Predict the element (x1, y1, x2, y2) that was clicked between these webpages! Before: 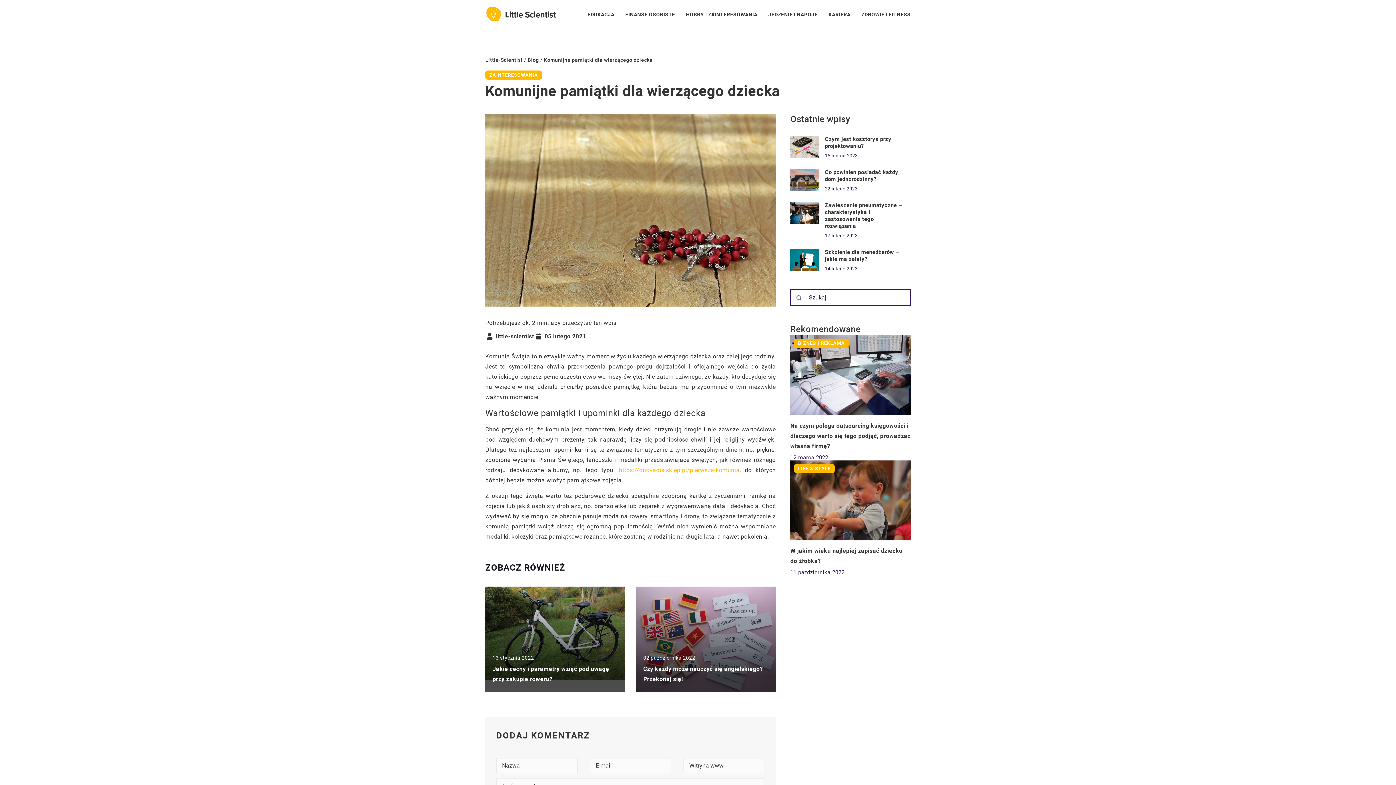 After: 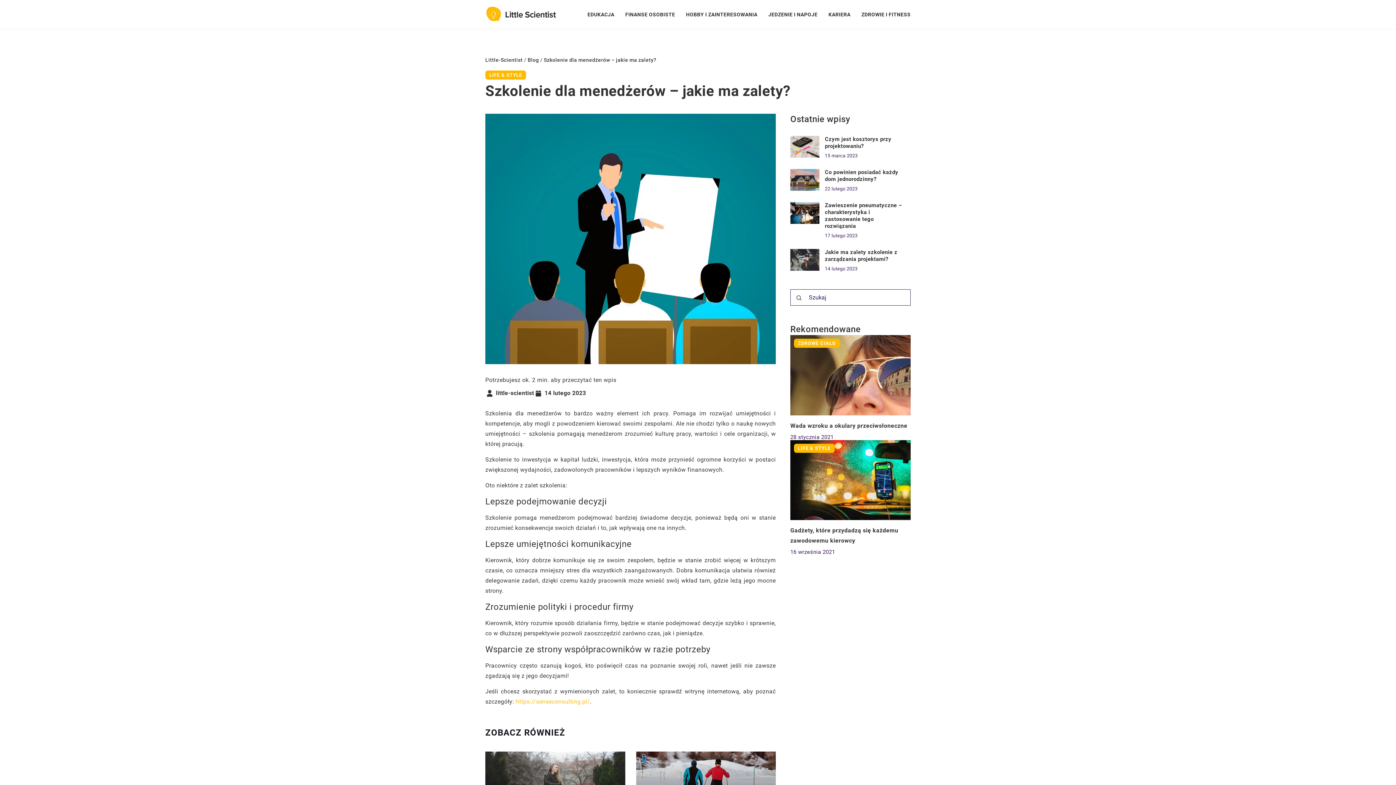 Action: bbox: (790, 249, 819, 270)